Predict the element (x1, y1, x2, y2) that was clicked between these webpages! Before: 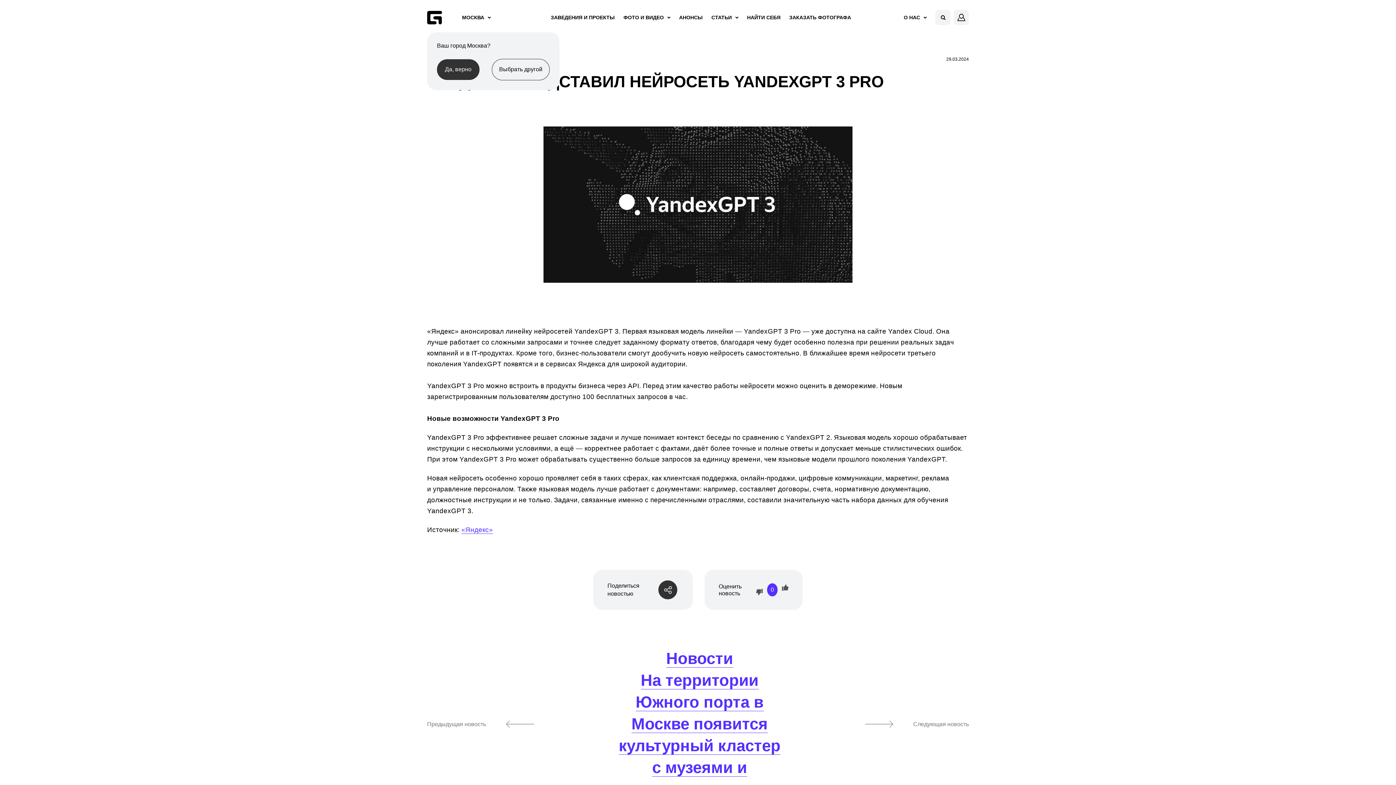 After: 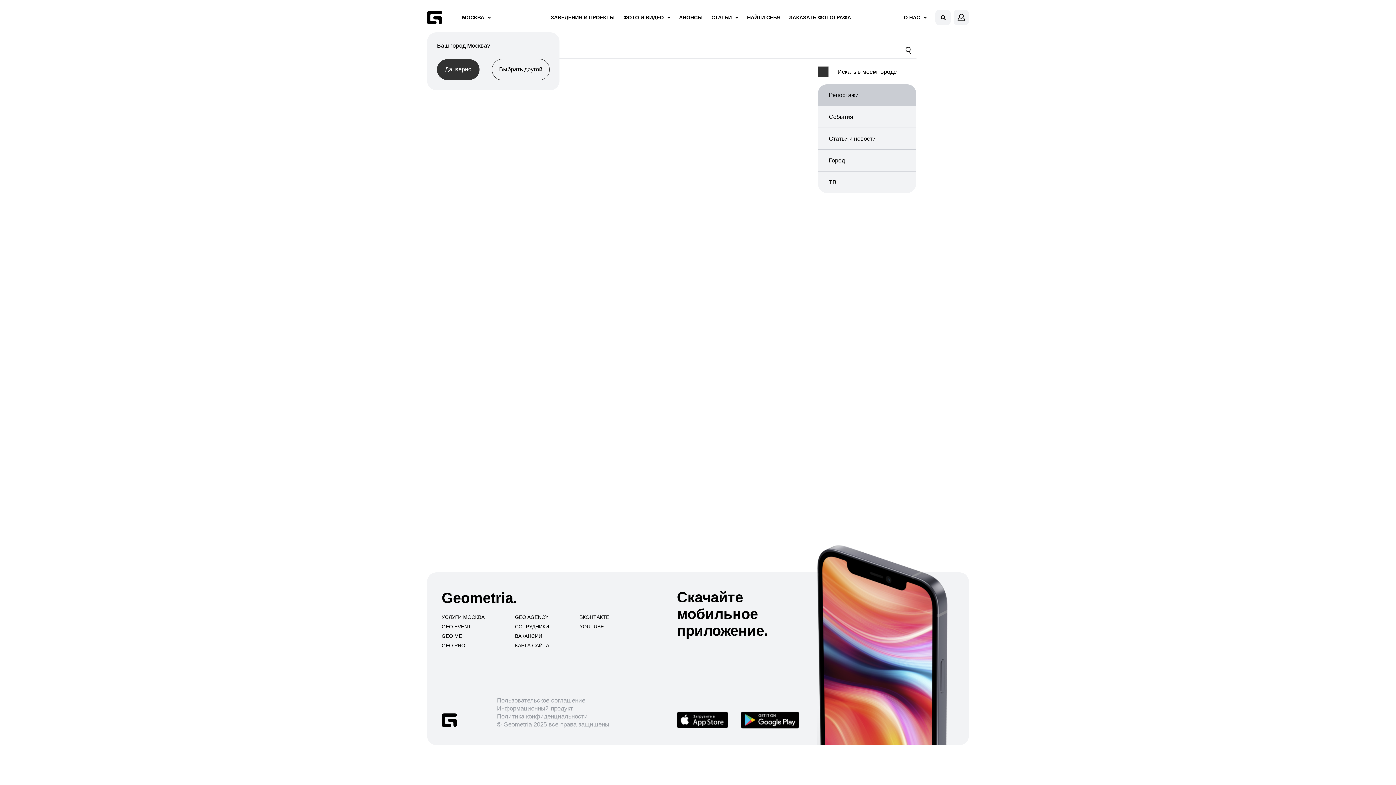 Action: bbox: (935, 9, 950, 25)